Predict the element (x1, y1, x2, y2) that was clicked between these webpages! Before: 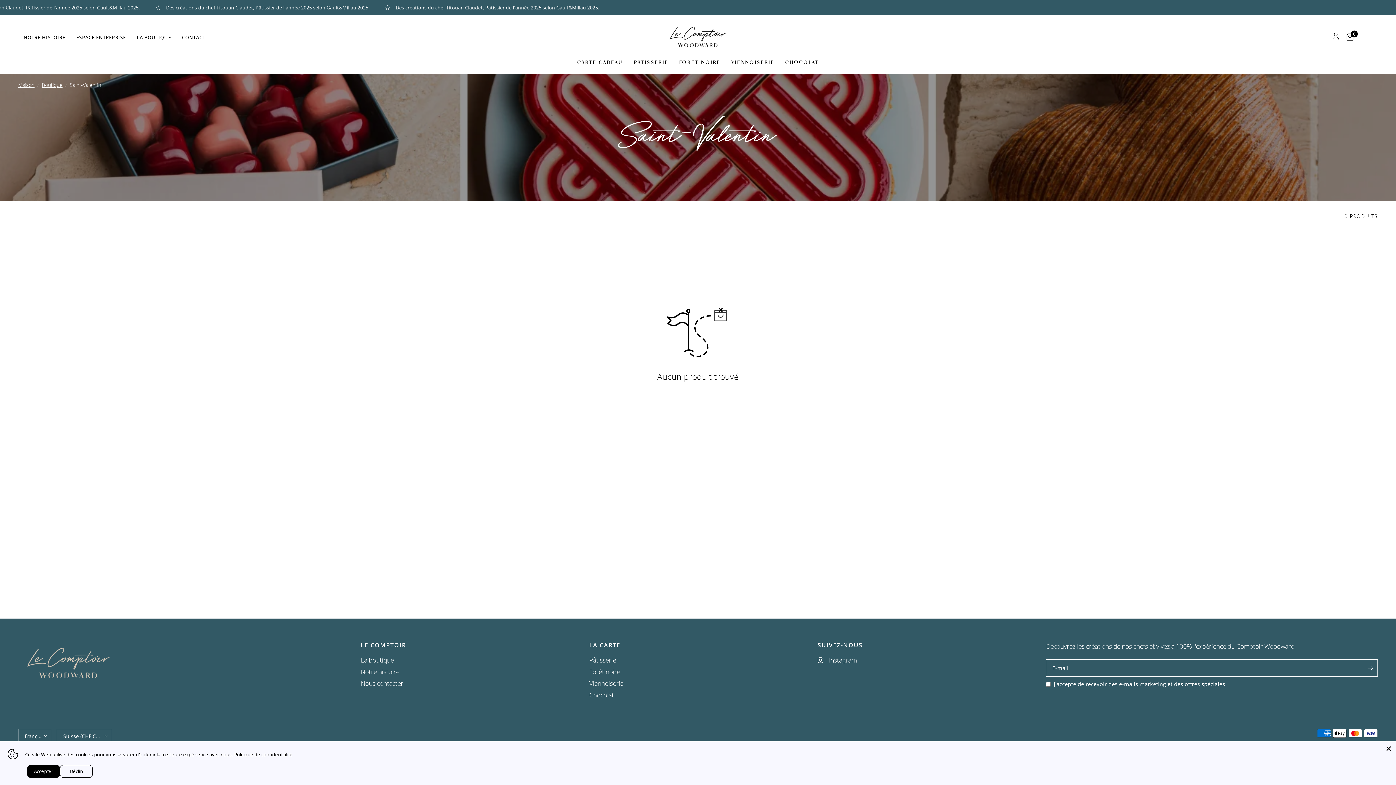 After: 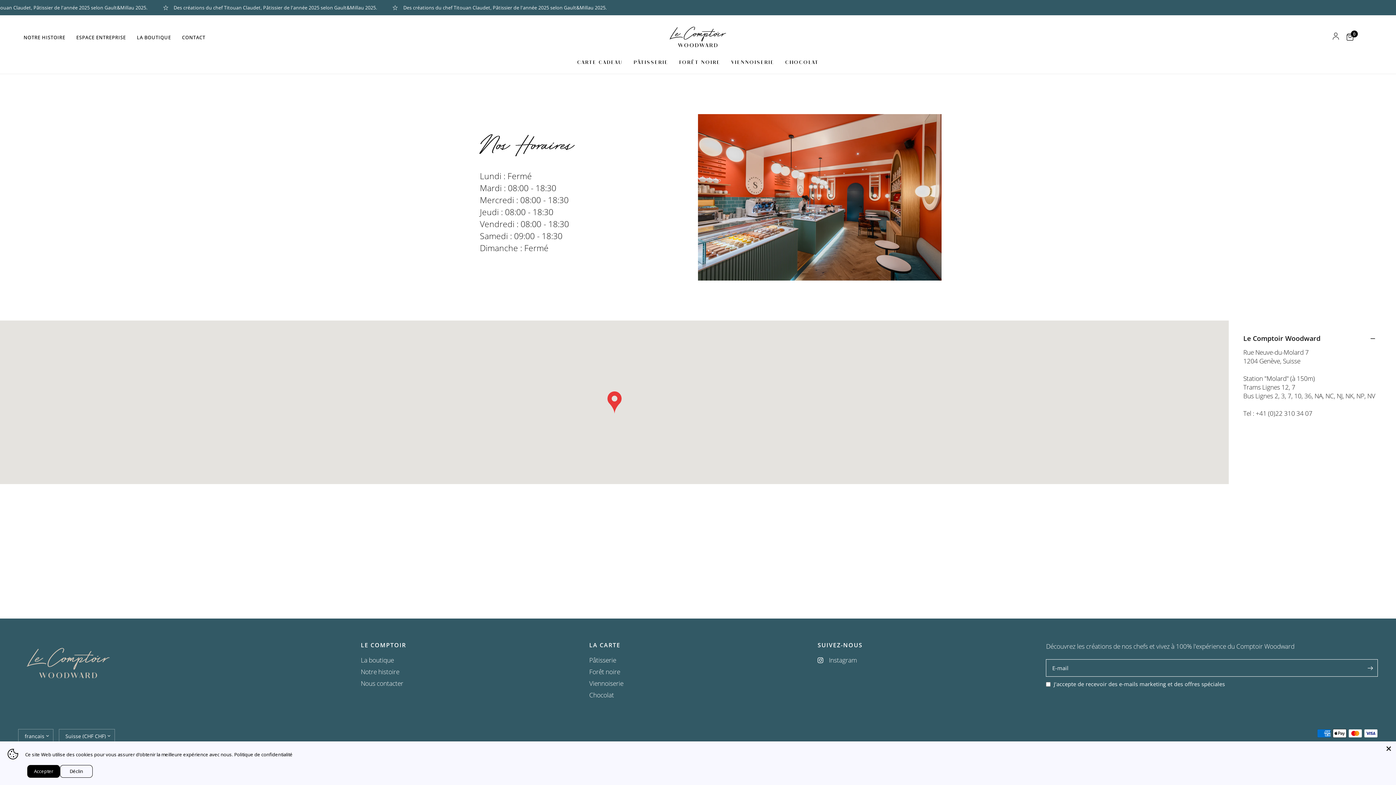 Action: bbox: (360, 656, 394, 664) label: La boutique